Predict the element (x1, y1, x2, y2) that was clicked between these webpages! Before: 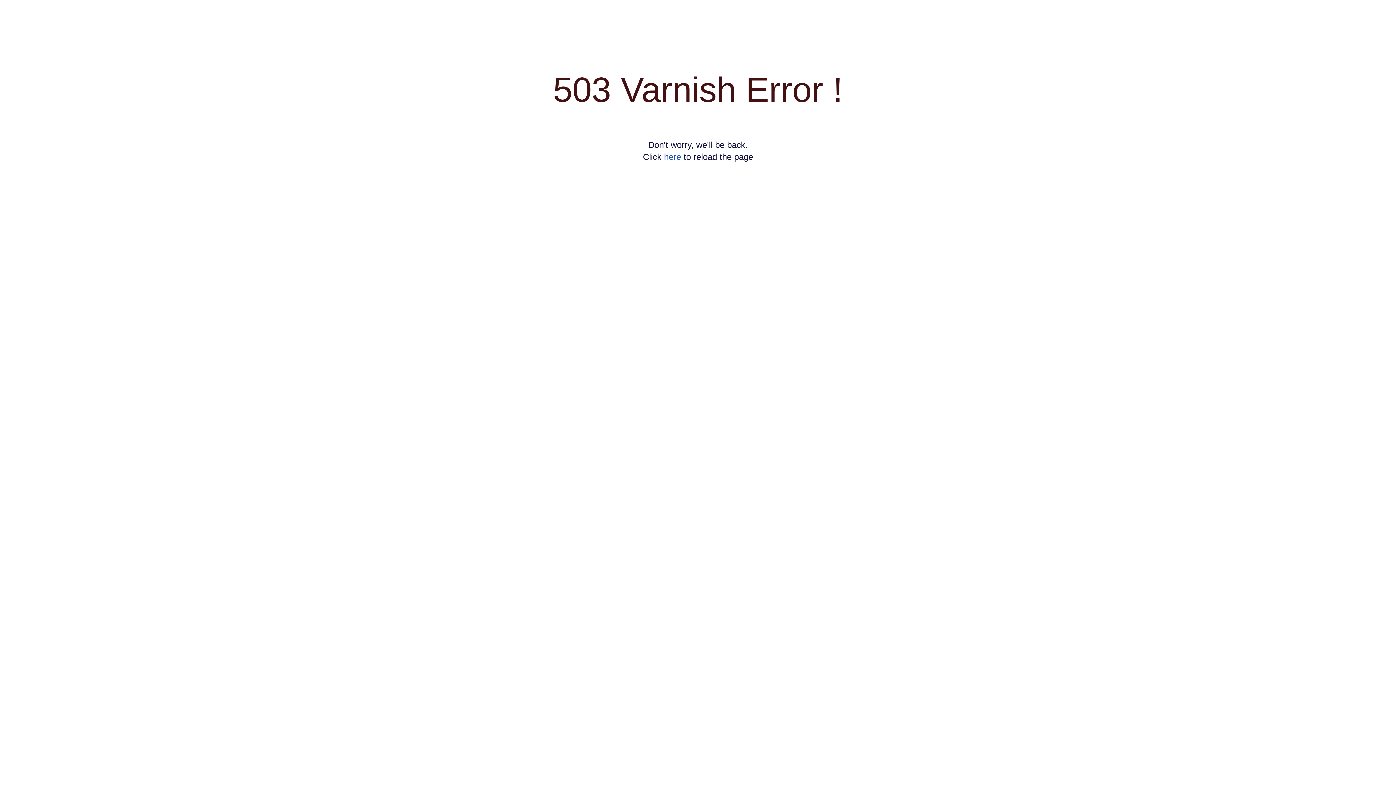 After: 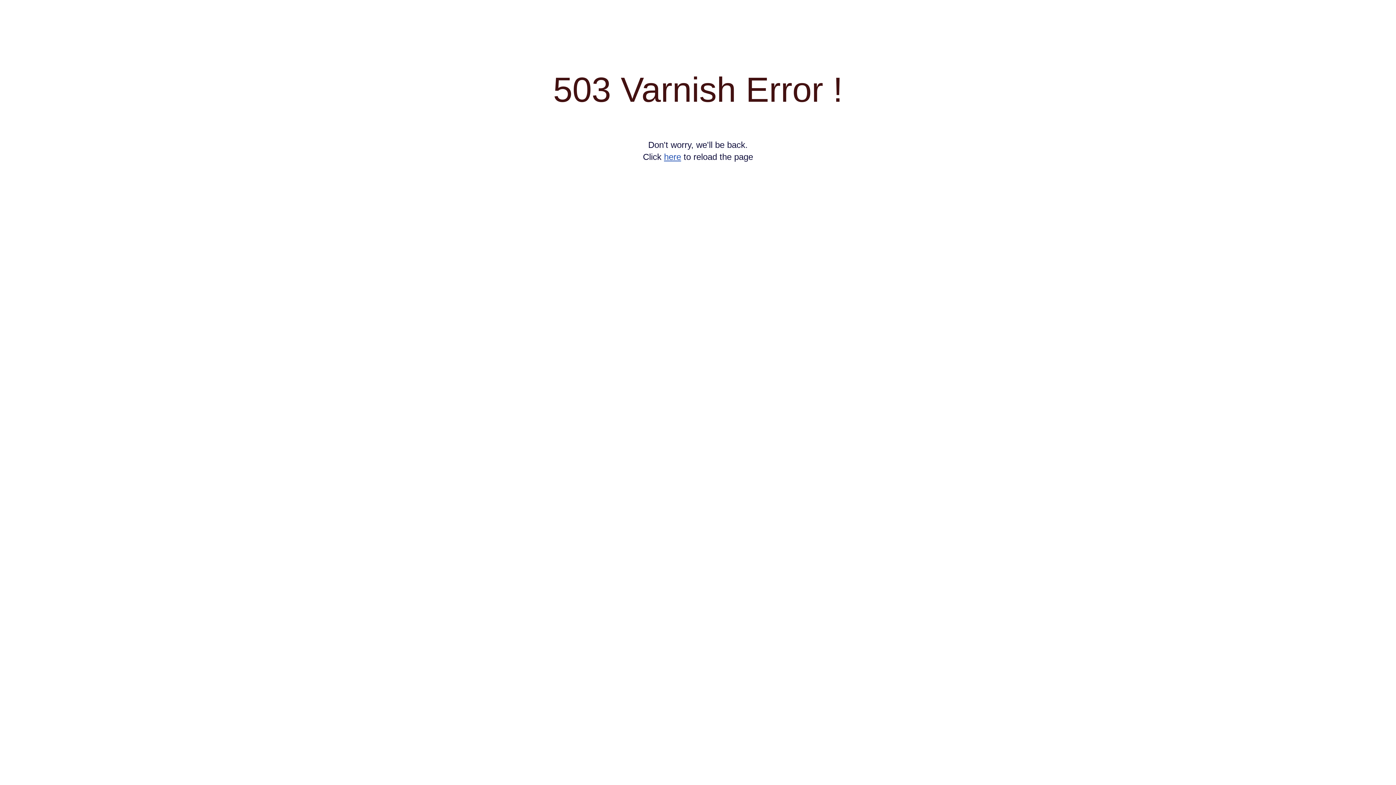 Action: bbox: (664, 152, 681, 161) label: here